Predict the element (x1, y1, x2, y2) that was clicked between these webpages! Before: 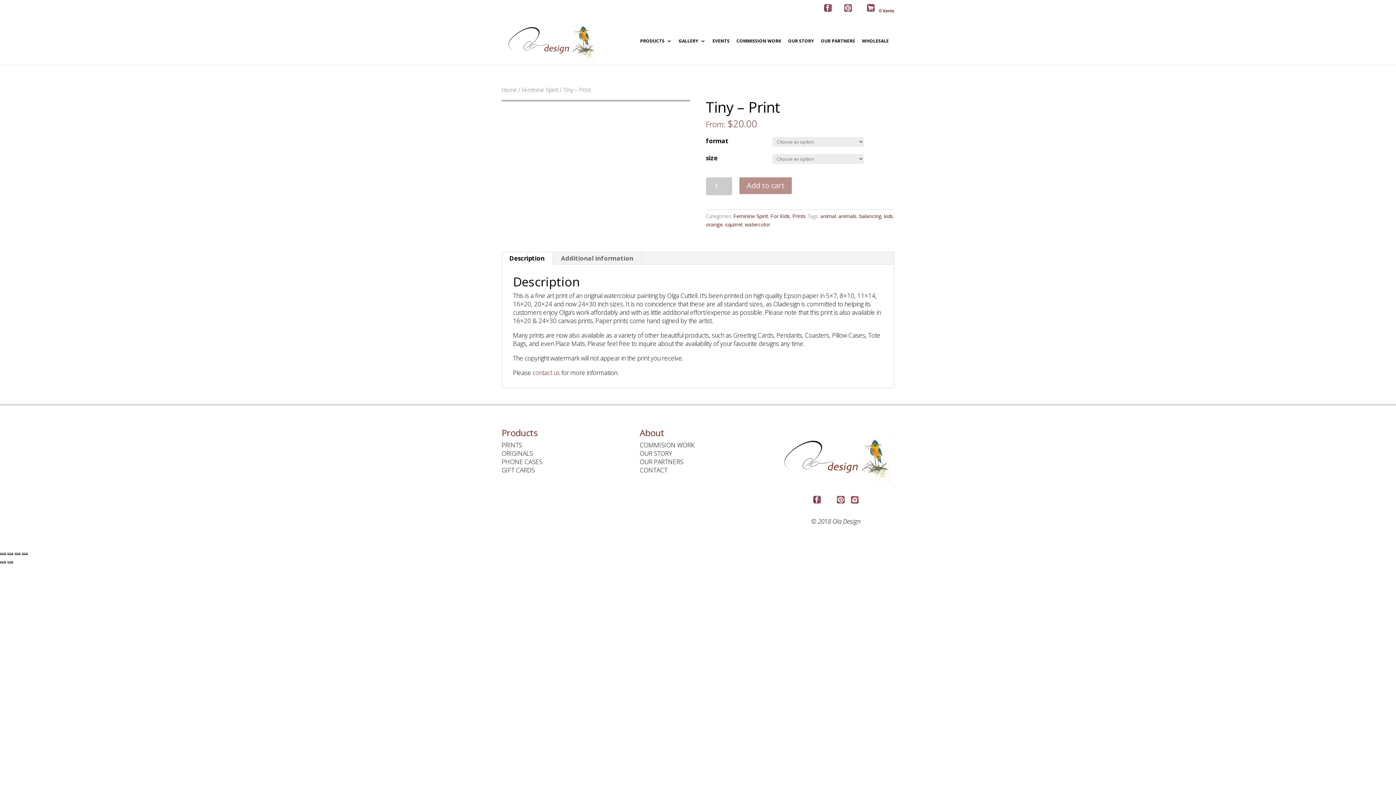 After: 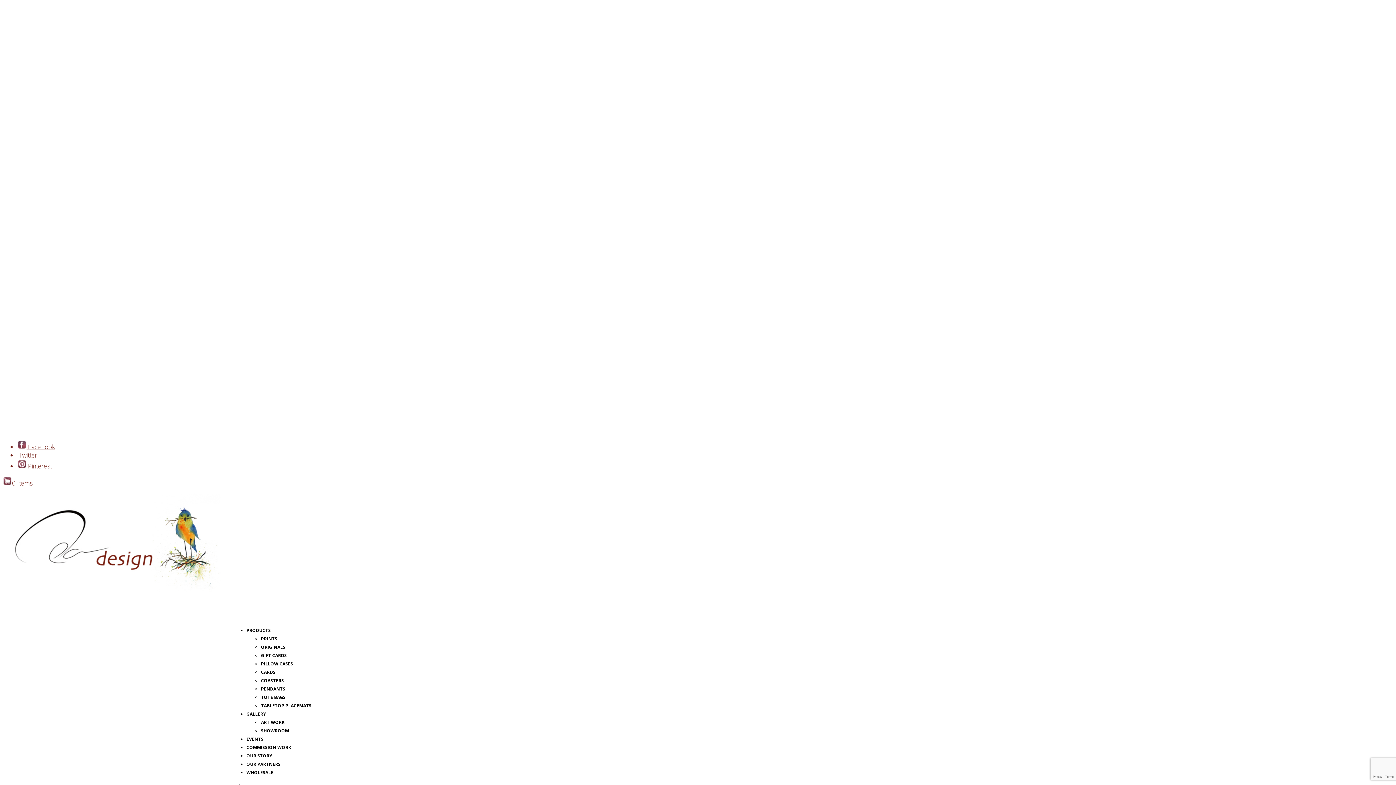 Action: label: kids bbox: (884, 212, 893, 219)